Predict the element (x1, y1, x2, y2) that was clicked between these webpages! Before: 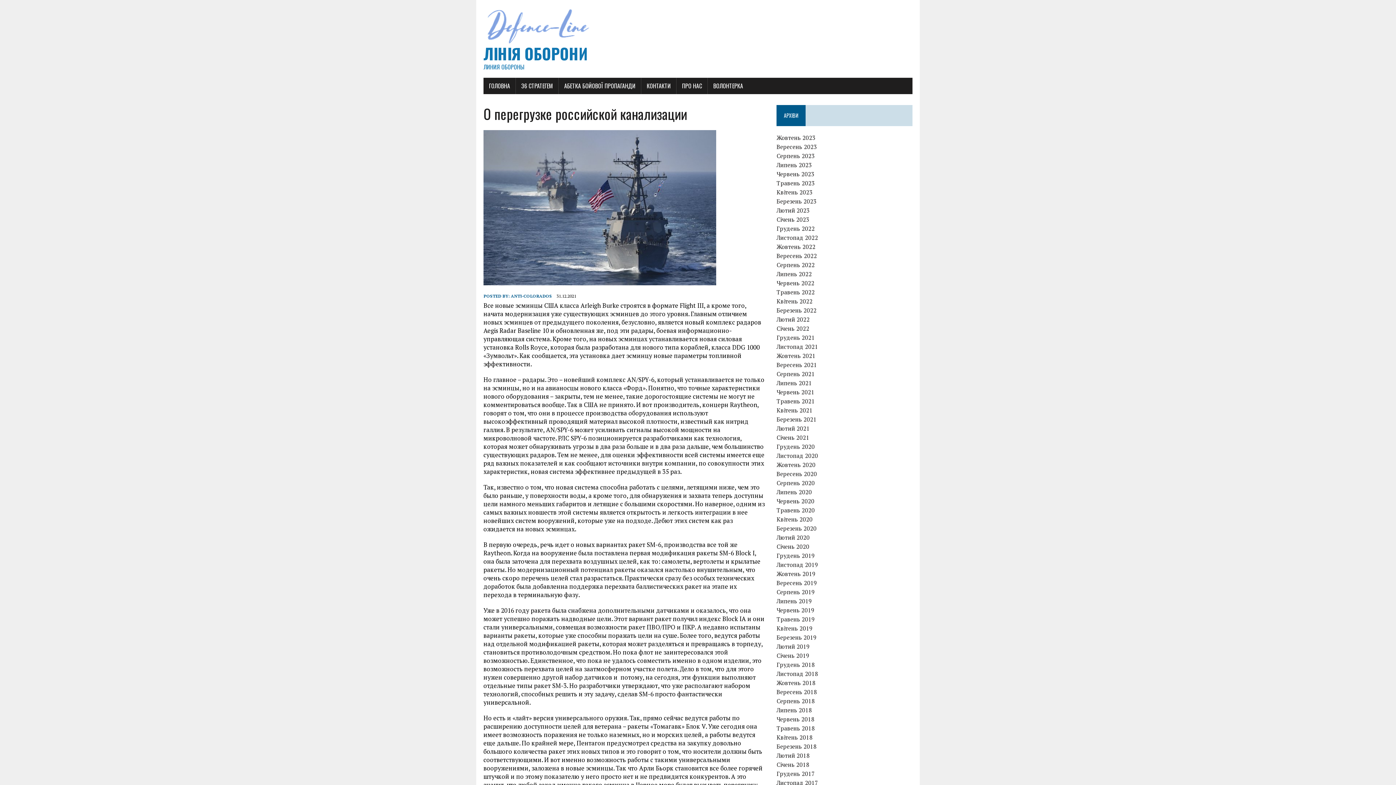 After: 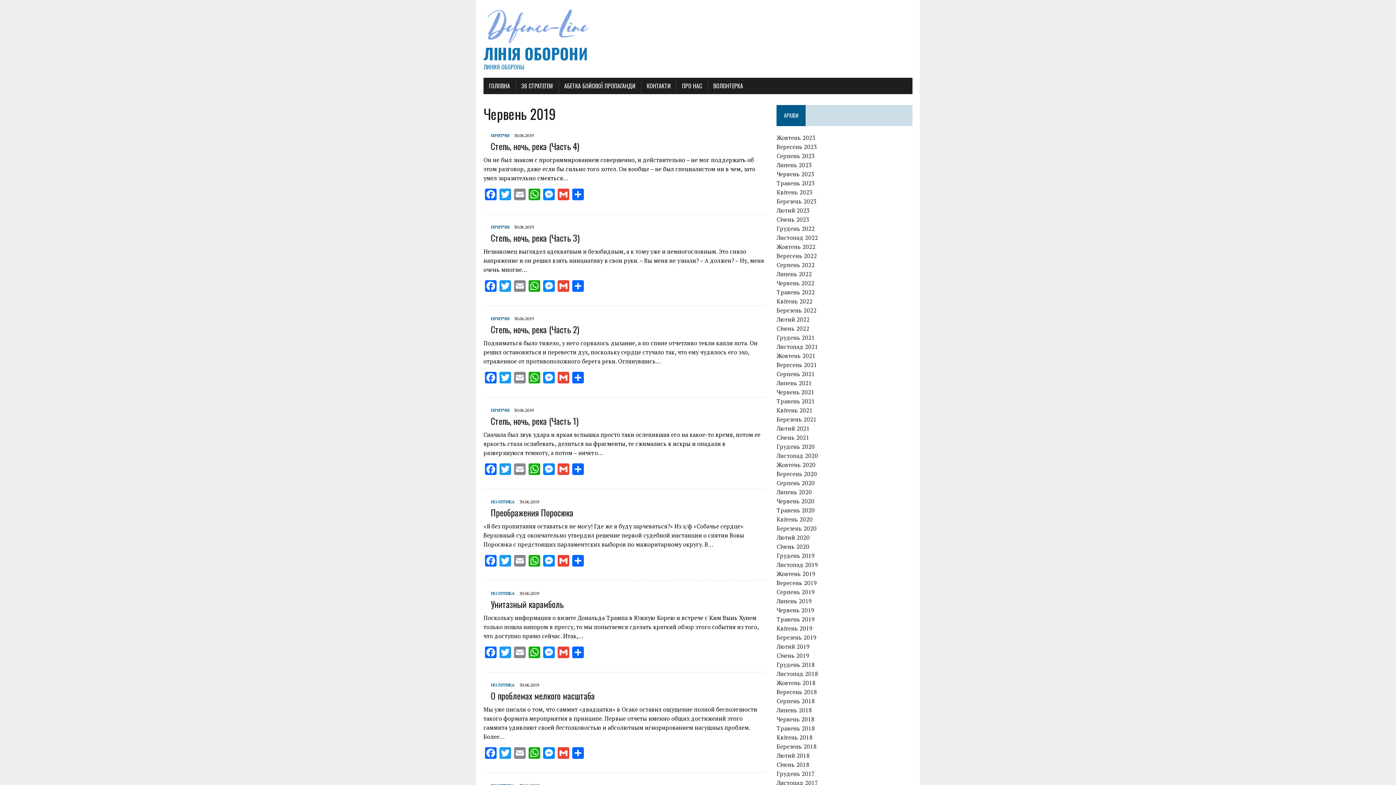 Action: bbox: (776, 606, 814, 614) label: Червень 2019